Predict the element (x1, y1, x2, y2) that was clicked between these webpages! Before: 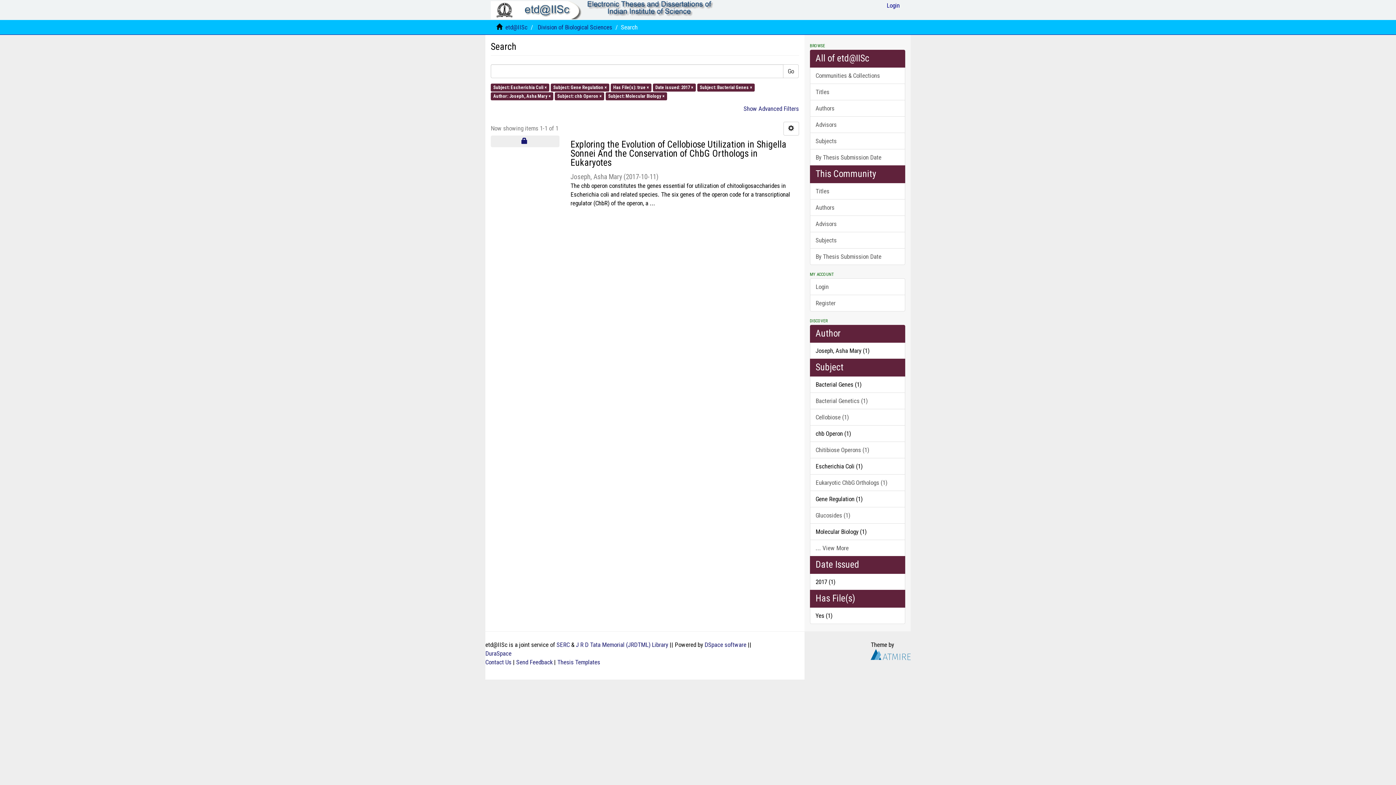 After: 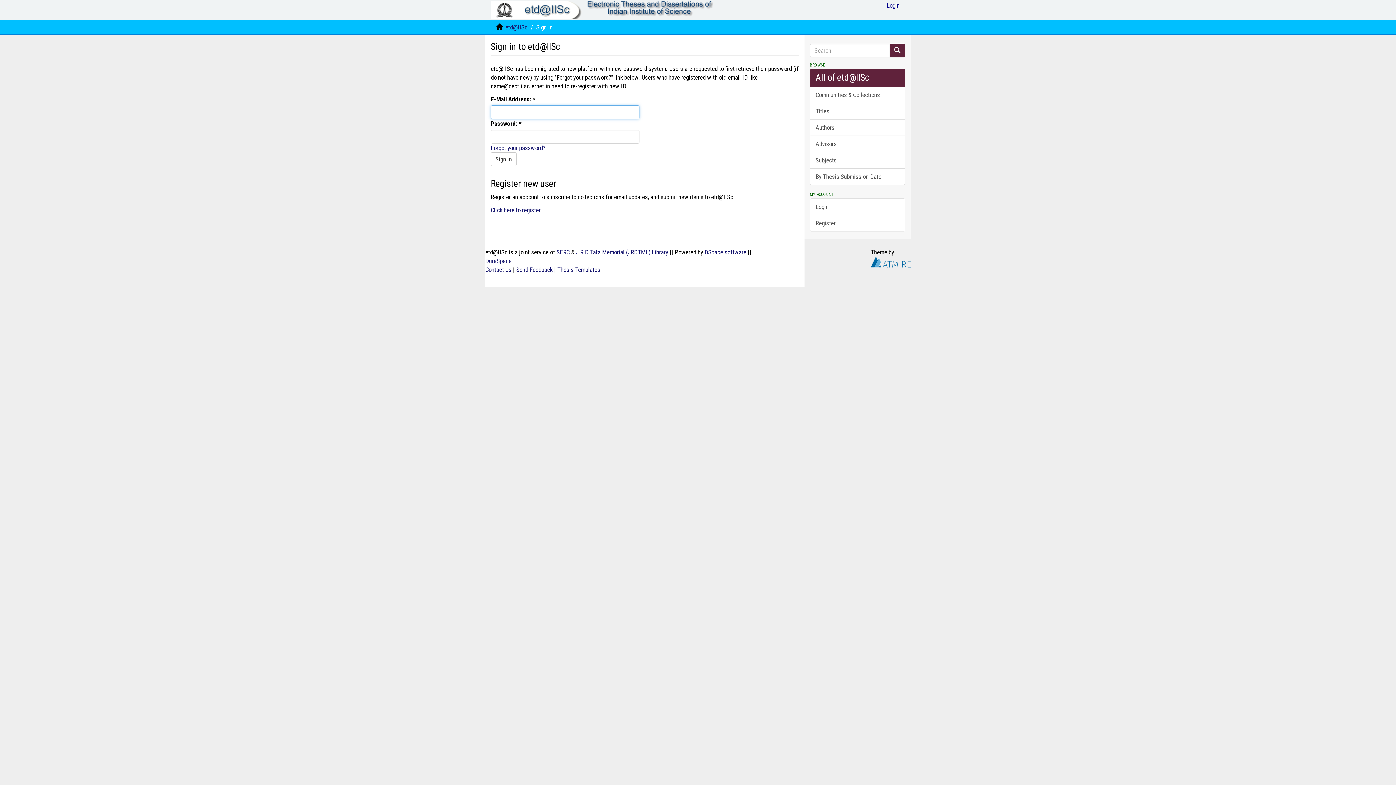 Action: label: Login bbox: (881, -3, 905, 14)